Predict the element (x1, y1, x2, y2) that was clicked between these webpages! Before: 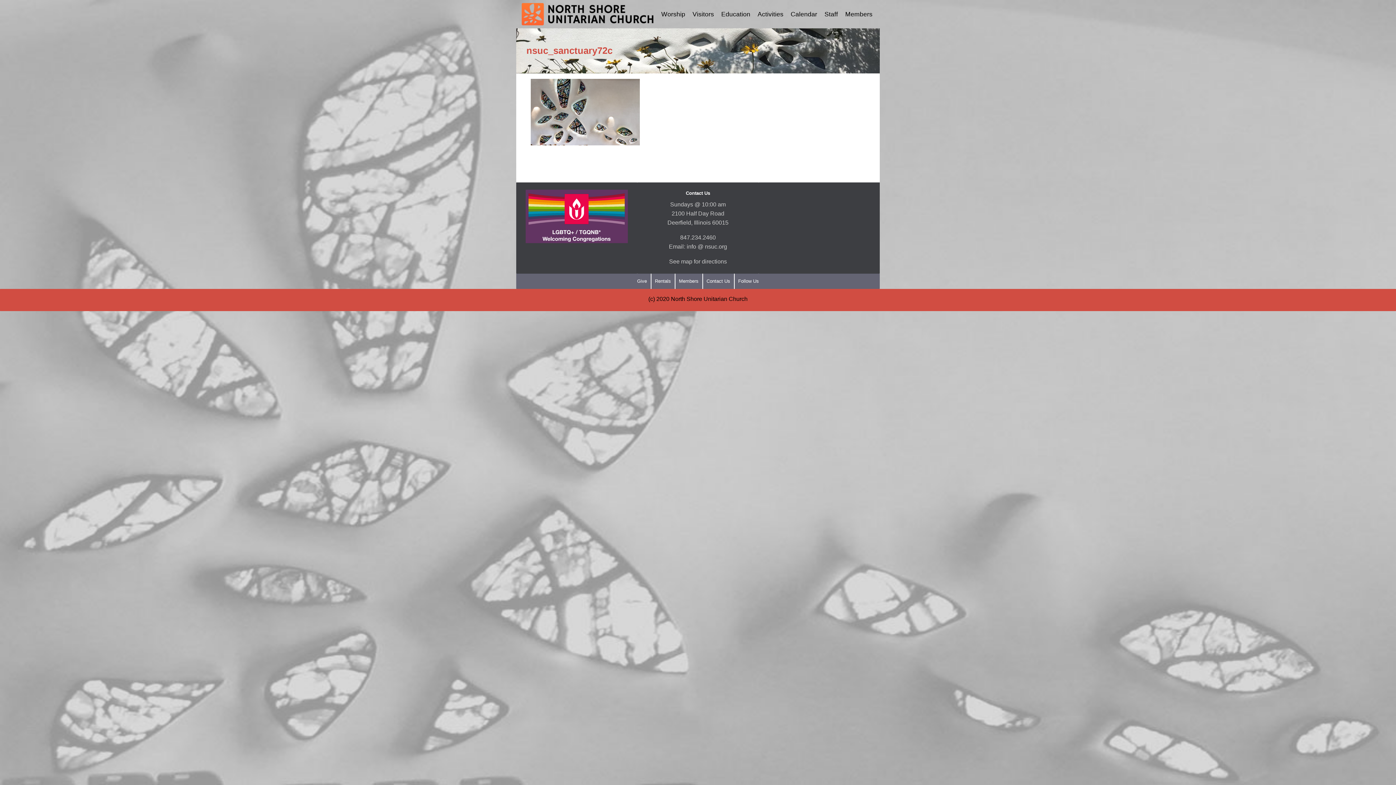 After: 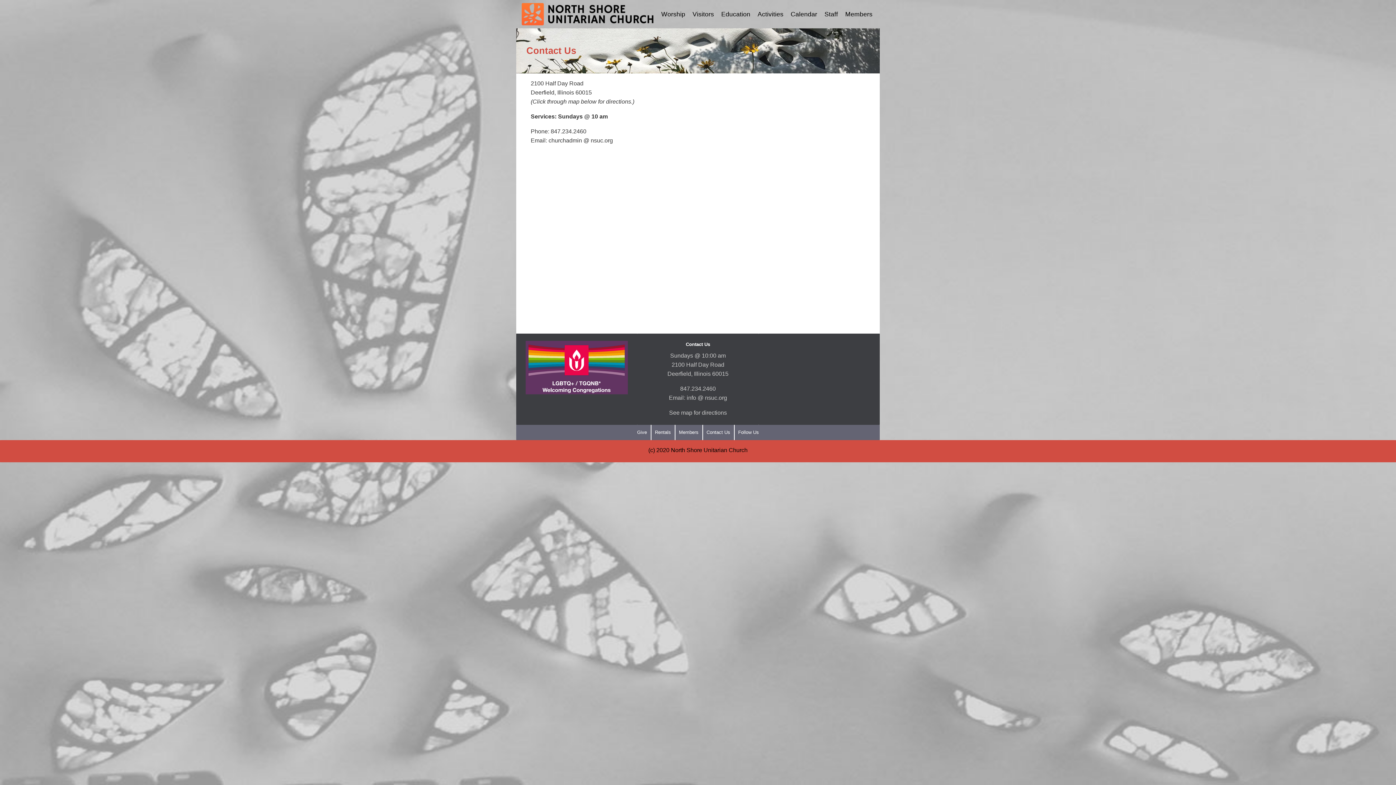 Action: label: Contact Us bbox: (703, 273, 734, 288)